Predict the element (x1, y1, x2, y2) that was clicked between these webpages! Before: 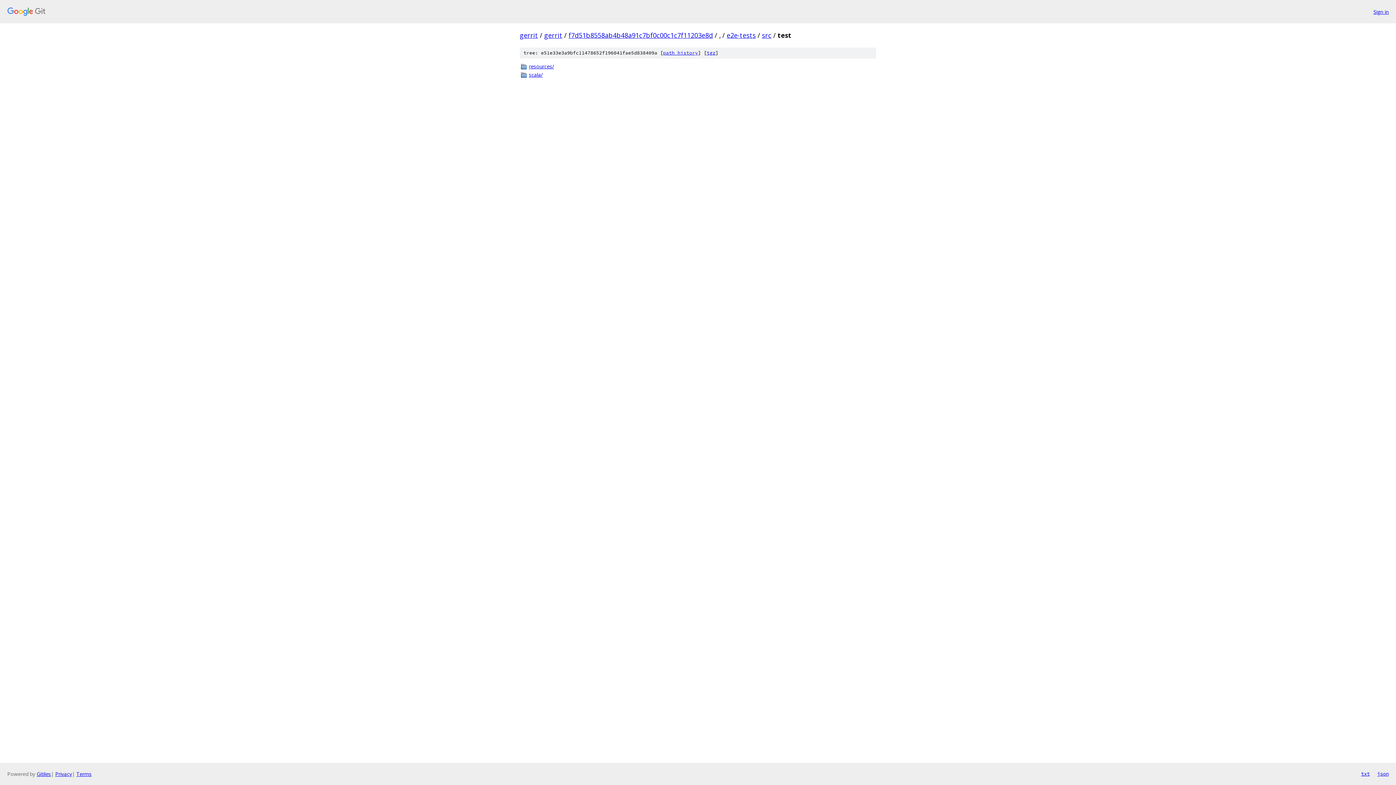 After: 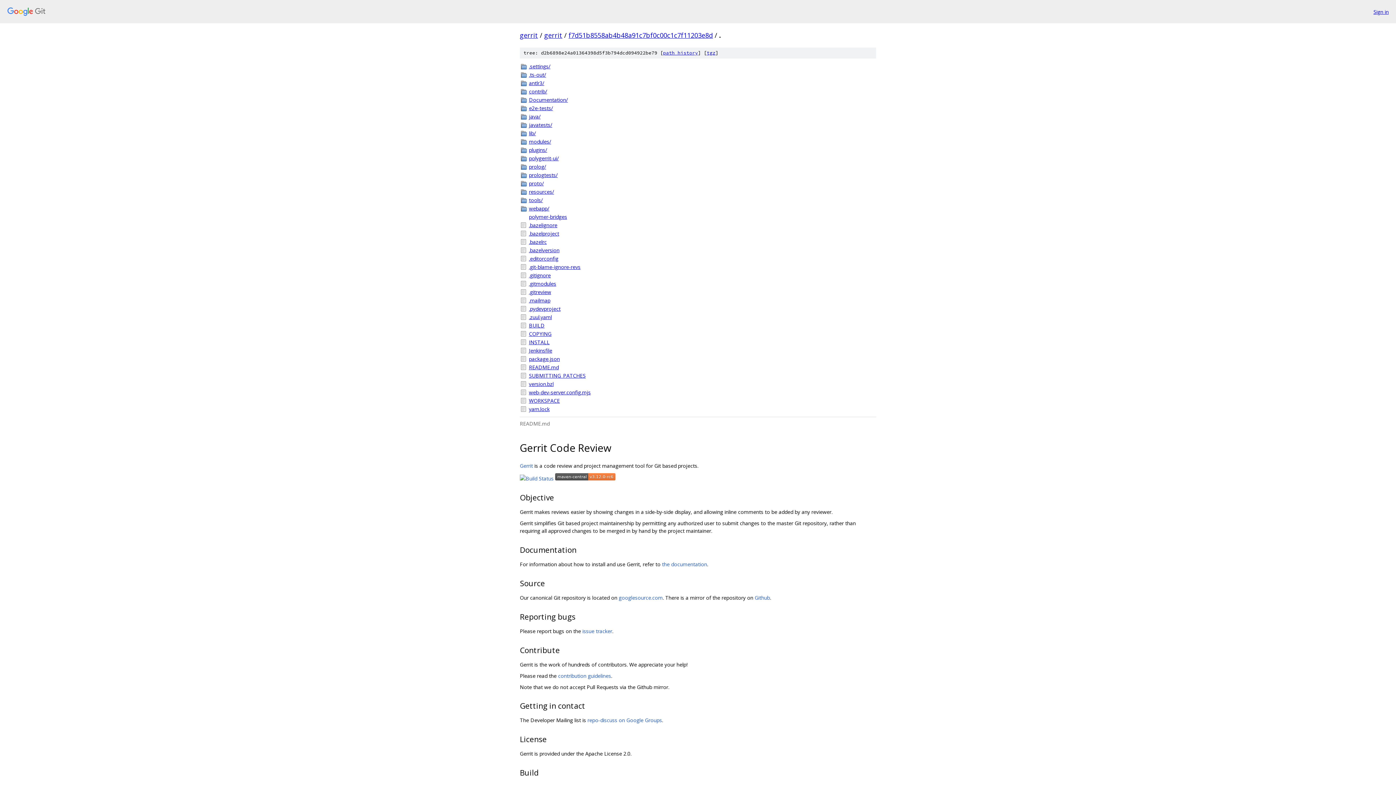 Action: bbox: (719, 30, 720, 39) label: .